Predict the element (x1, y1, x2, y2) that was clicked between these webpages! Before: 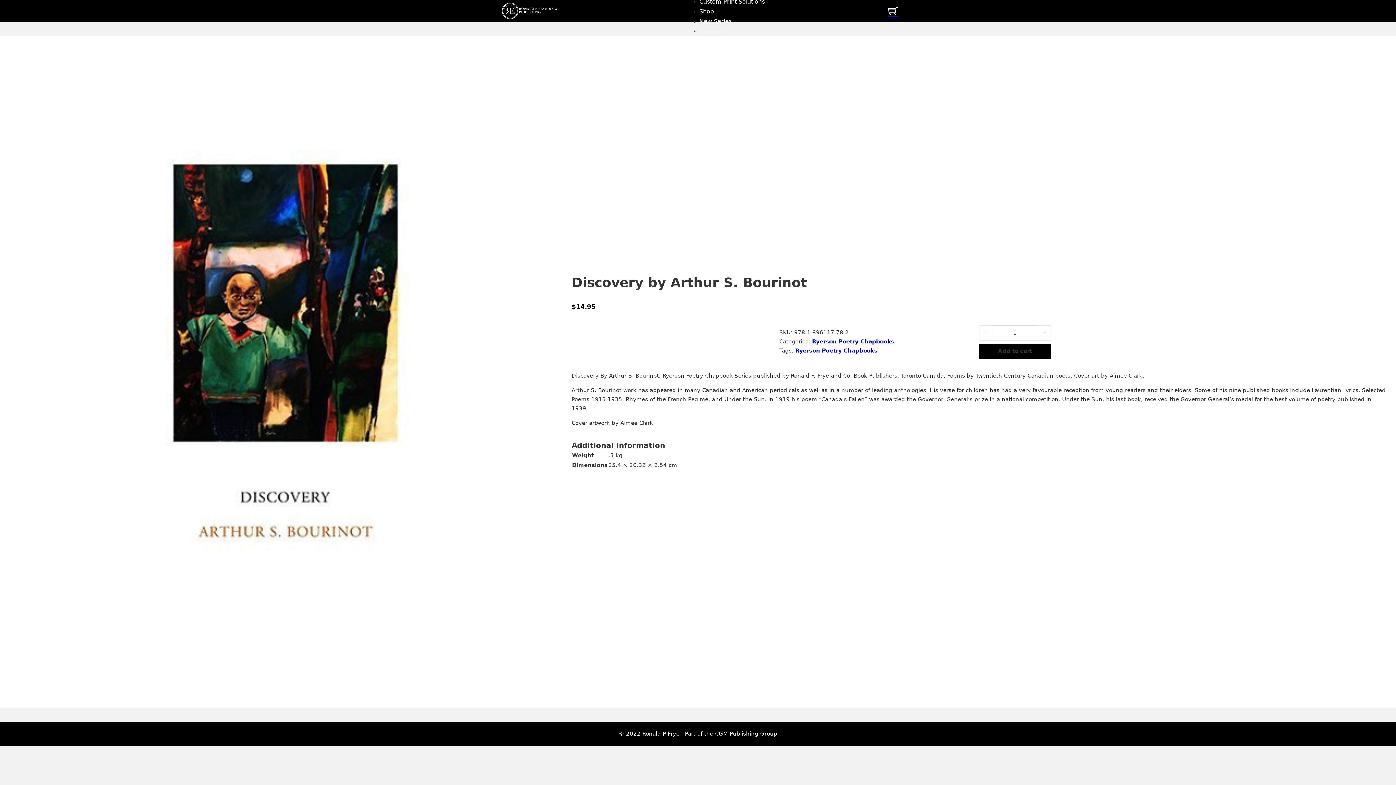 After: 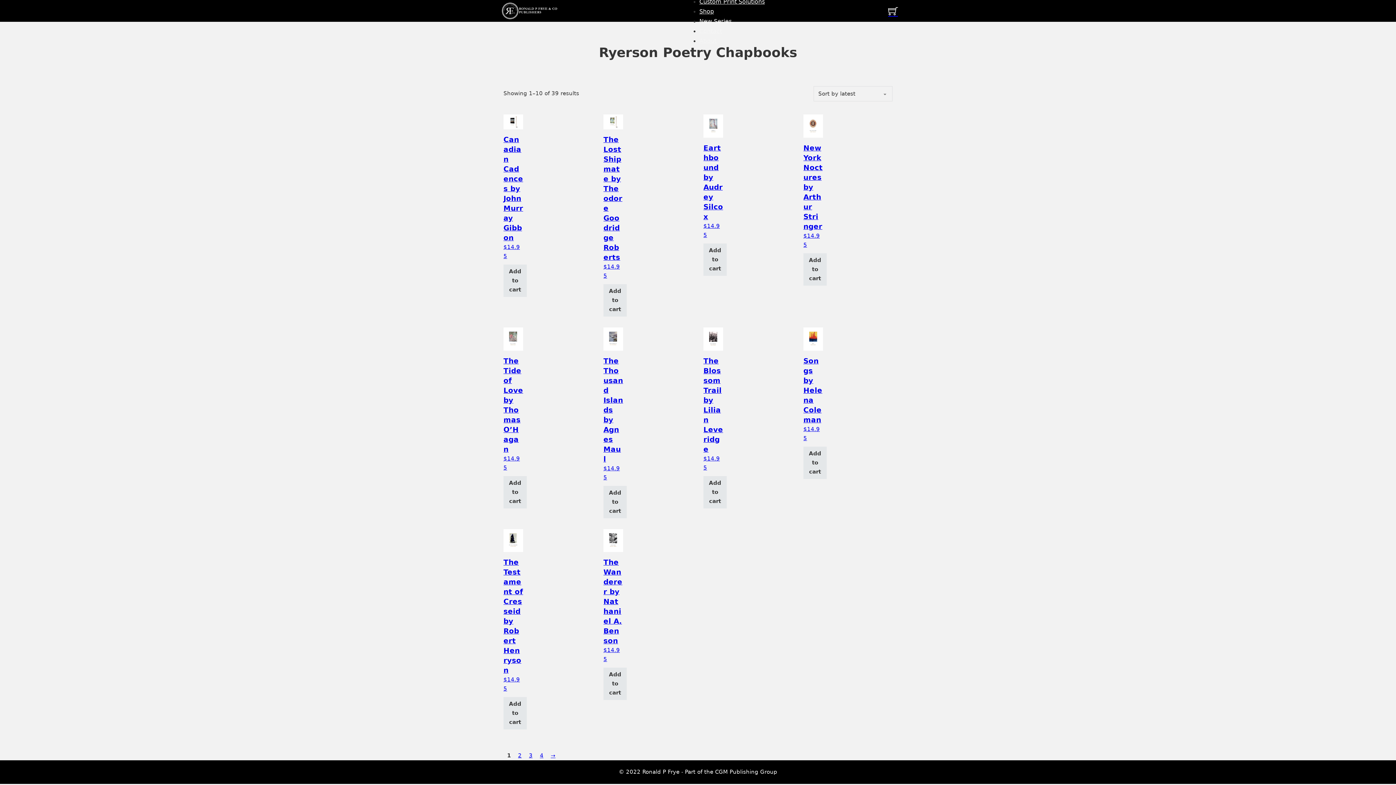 Action: bbox: (795, 347, 877, 354) label: Ryerson Poetry Chapbooks